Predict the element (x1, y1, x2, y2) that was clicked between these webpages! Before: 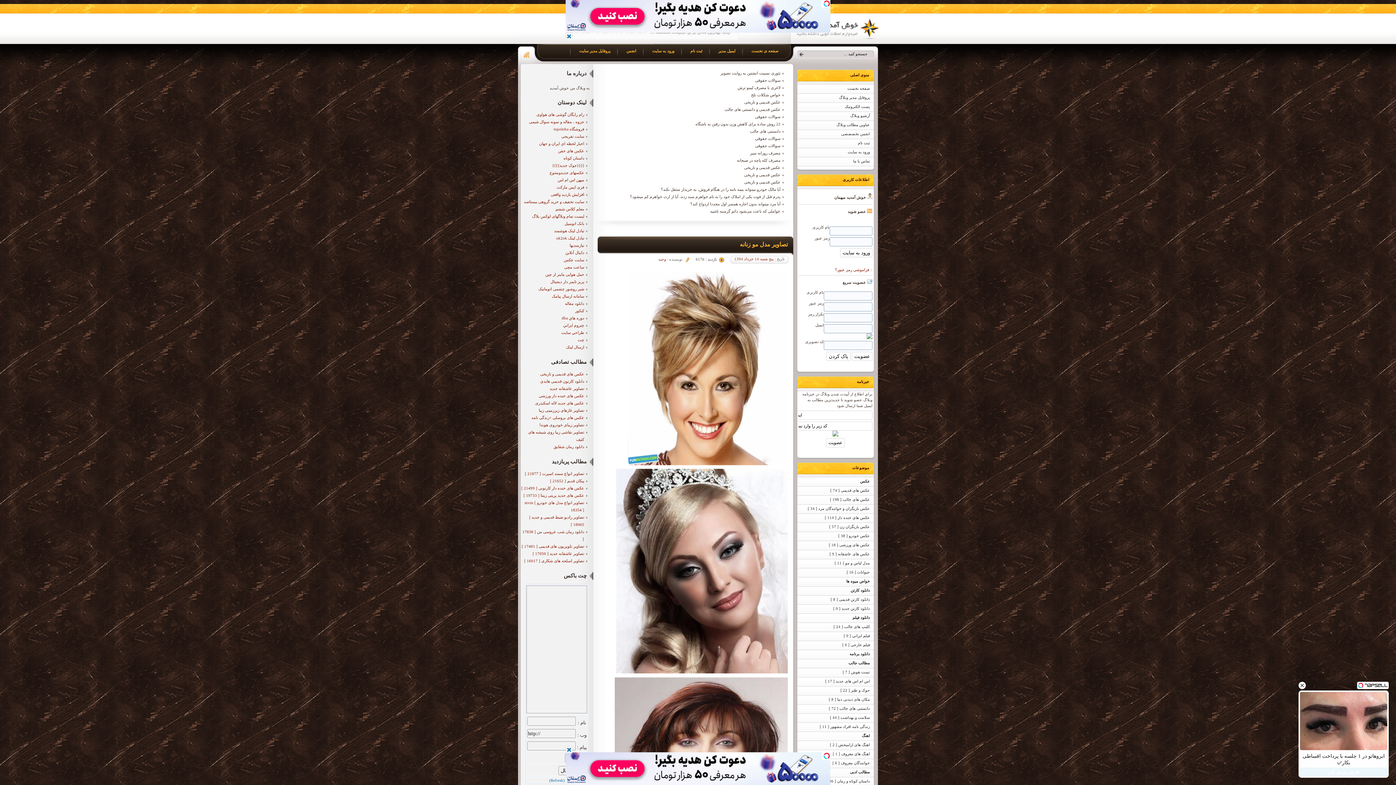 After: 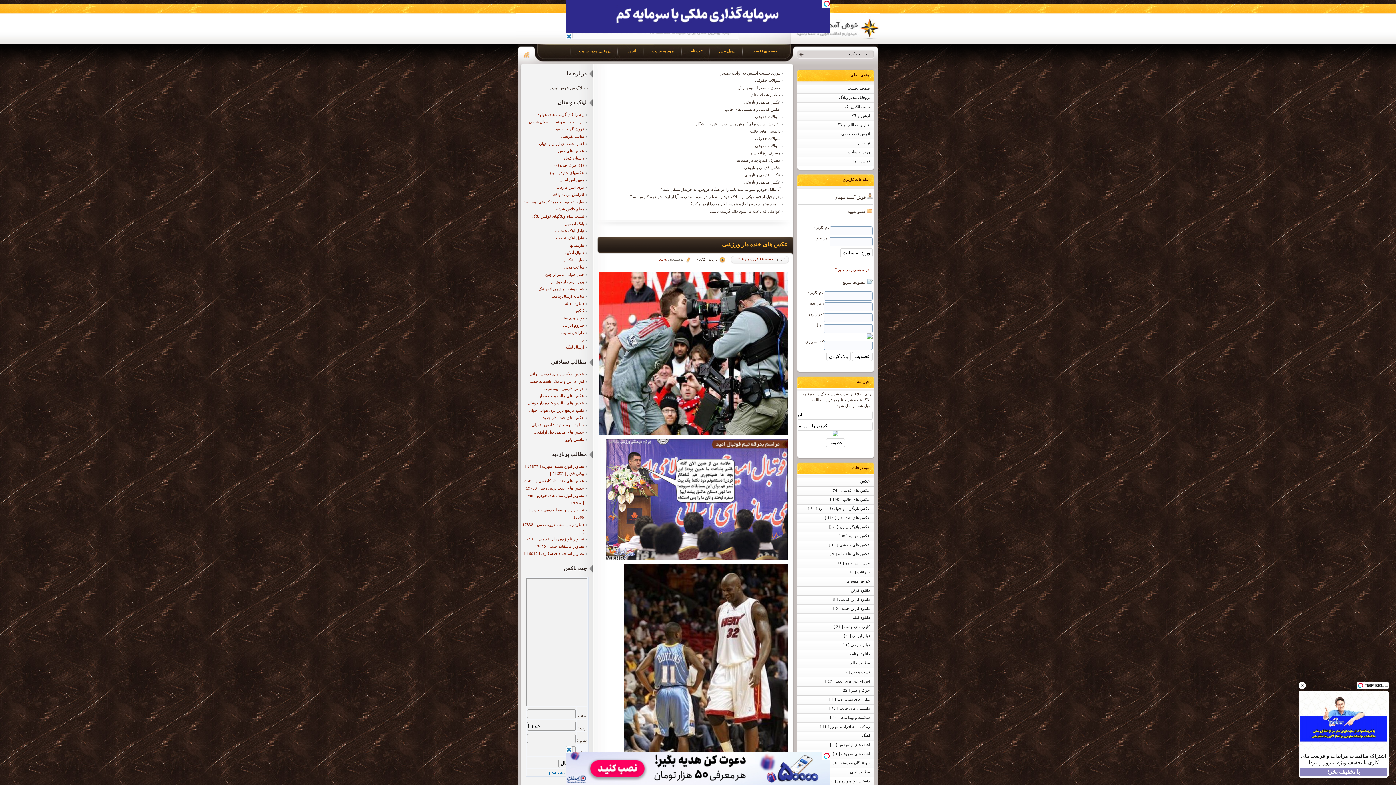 Action: label: عکس های خنده دار ورزشی bbox: (538, 393, 584, 398)